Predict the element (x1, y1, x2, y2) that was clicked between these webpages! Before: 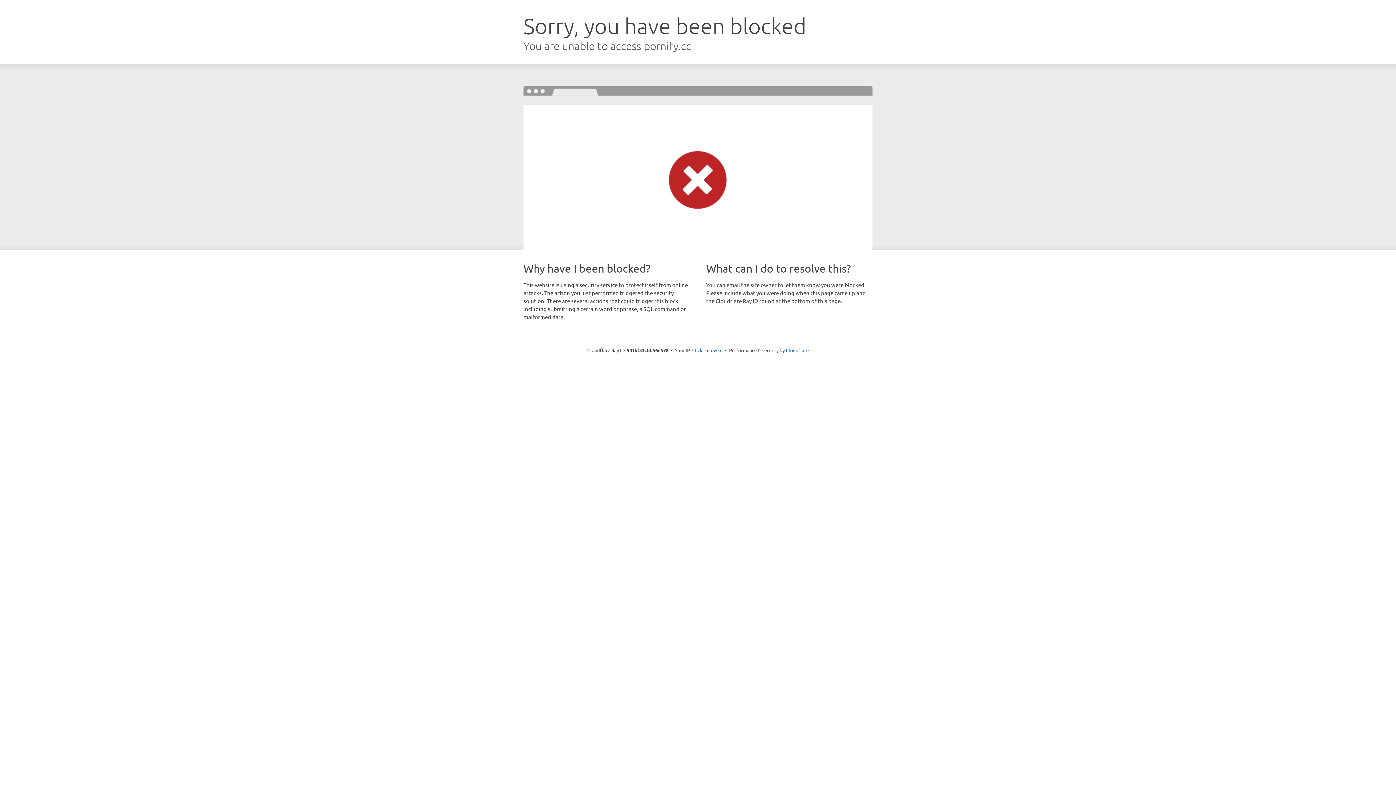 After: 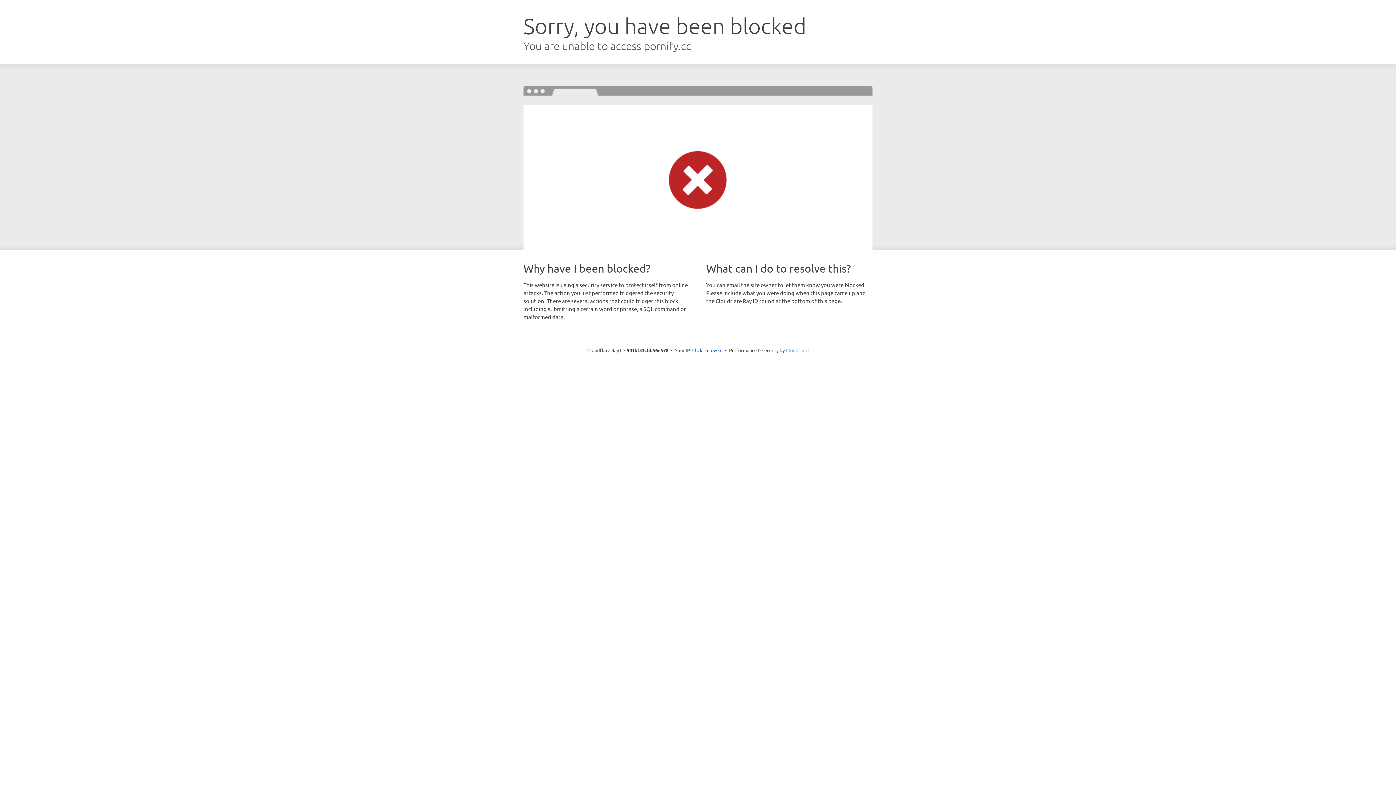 Action: bbox: (786, 347, 808, 353) label: Cloudflare